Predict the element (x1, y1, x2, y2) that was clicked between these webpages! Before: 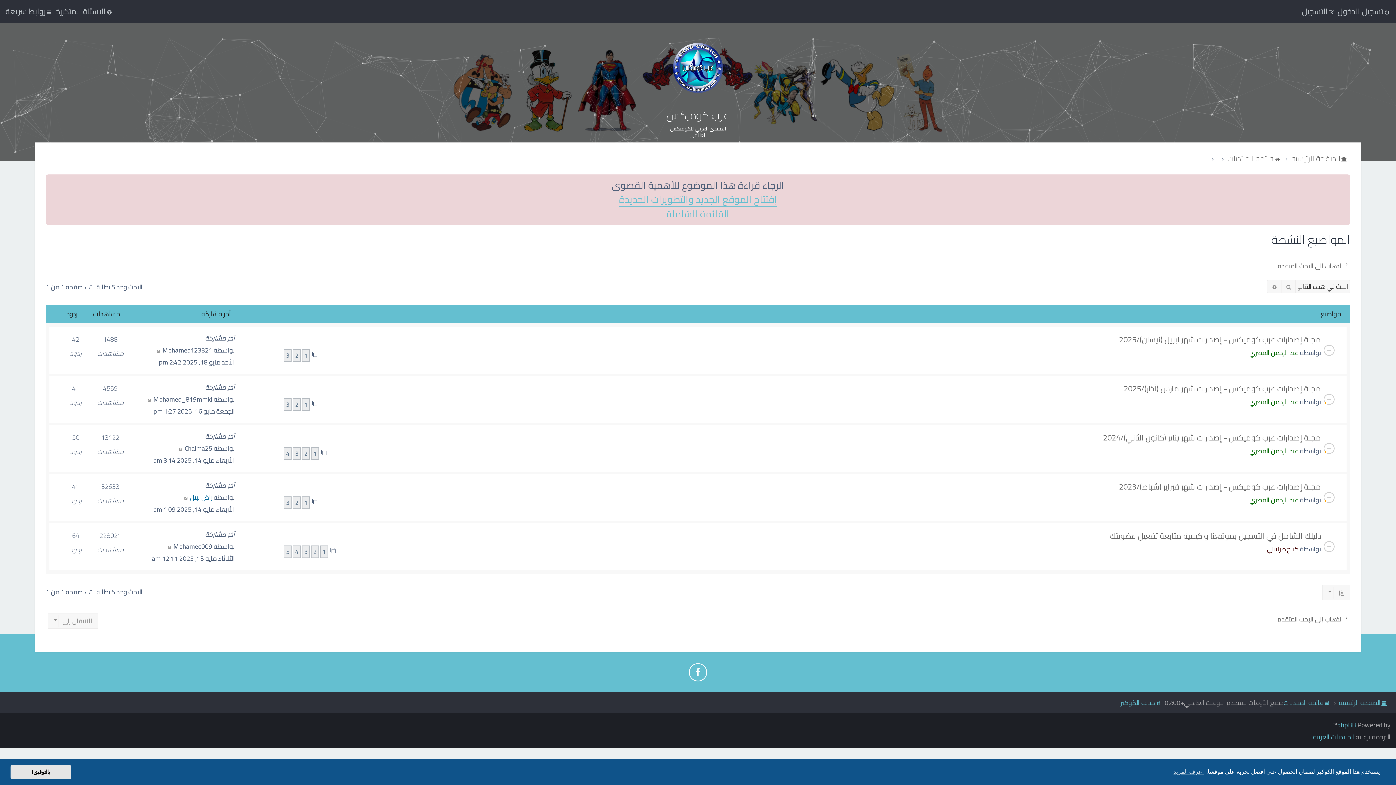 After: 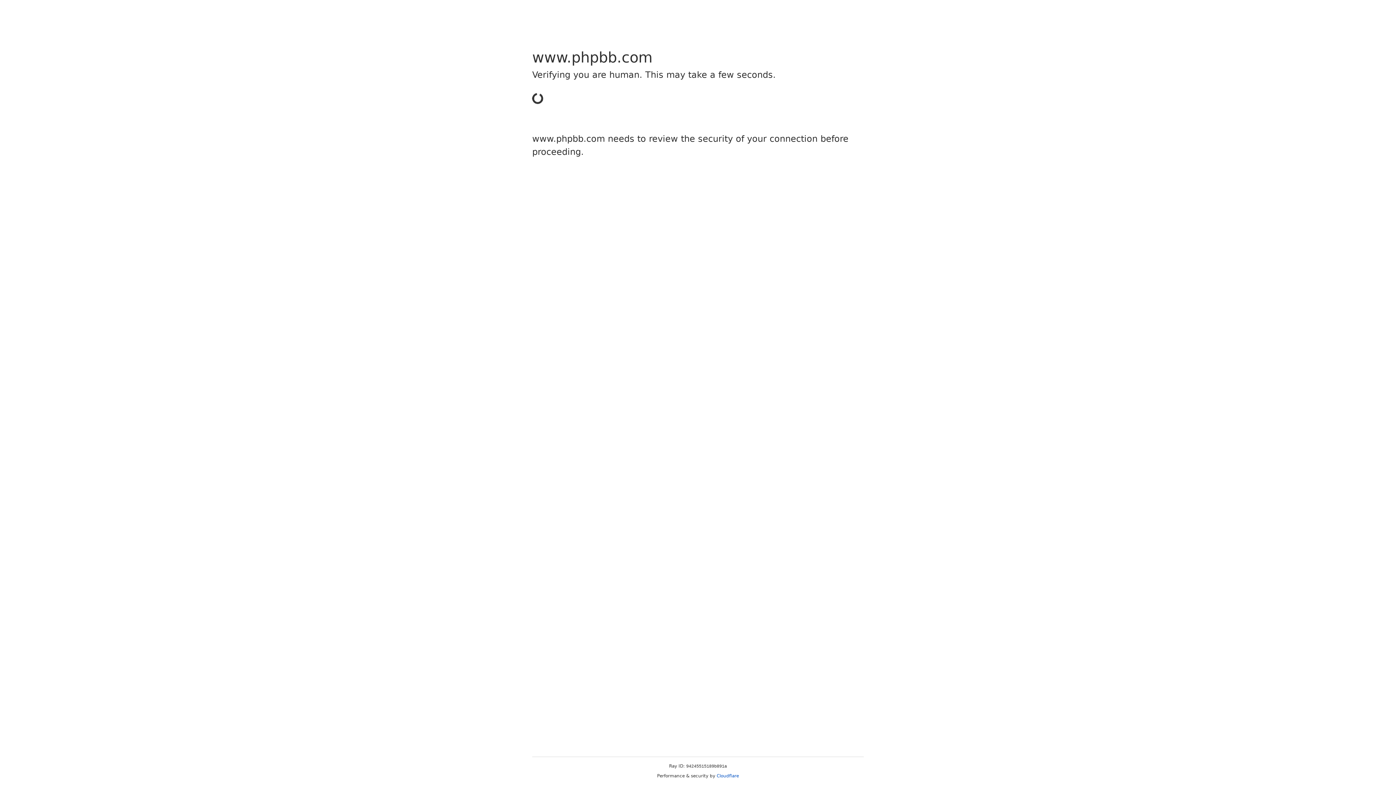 Action: label: phpBB bbox: (1337, 719, 1356, 731)